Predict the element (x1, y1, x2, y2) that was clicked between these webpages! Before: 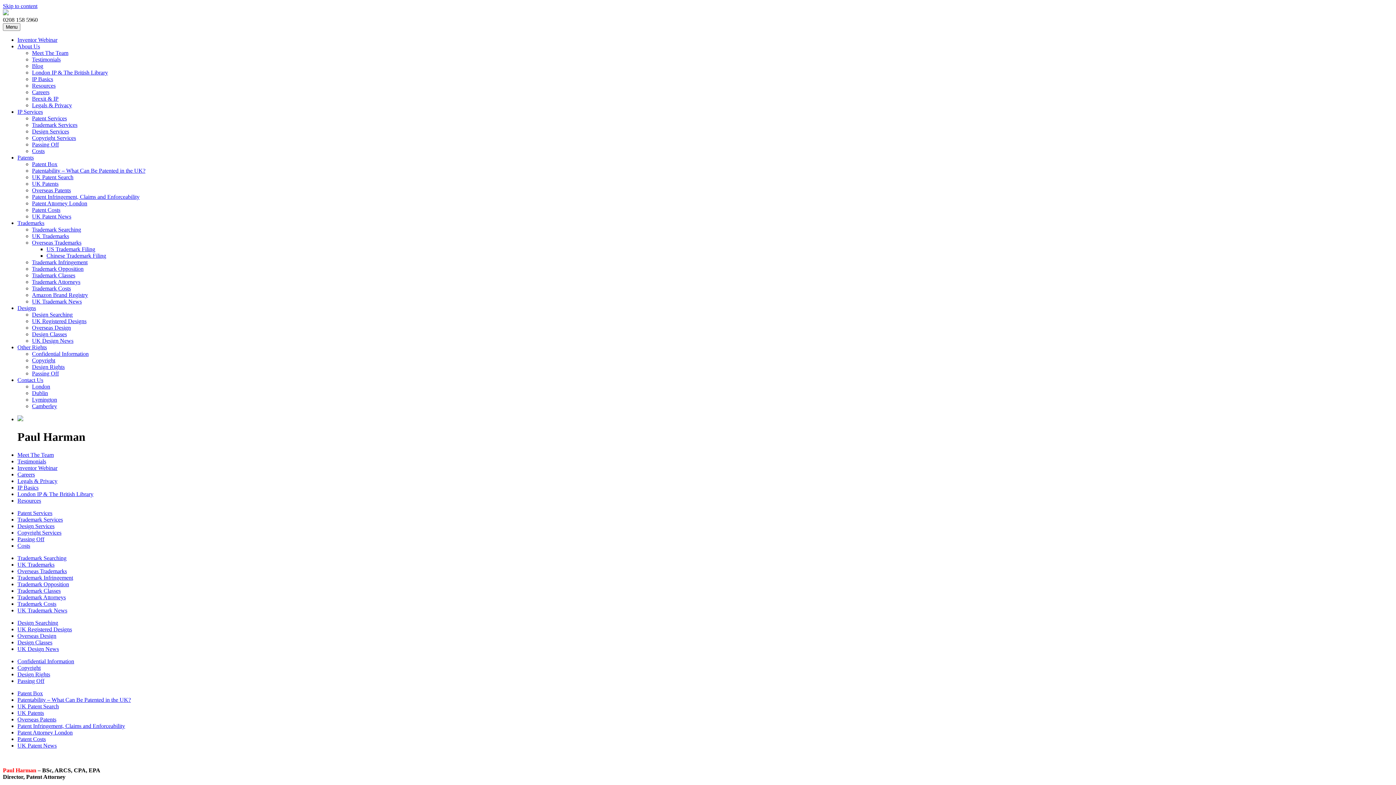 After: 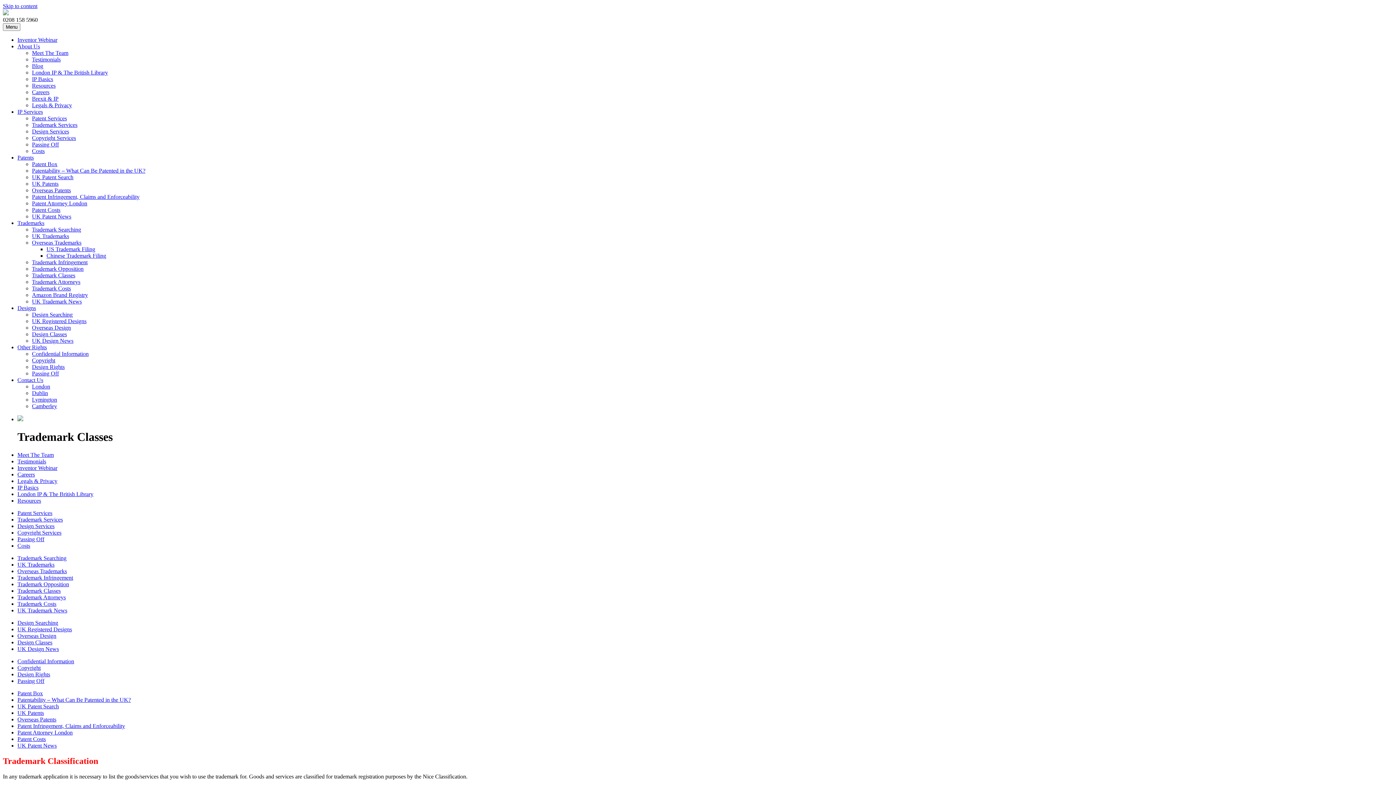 Action: label: Trademark Classes bbox: (17, 587, 60, 594)